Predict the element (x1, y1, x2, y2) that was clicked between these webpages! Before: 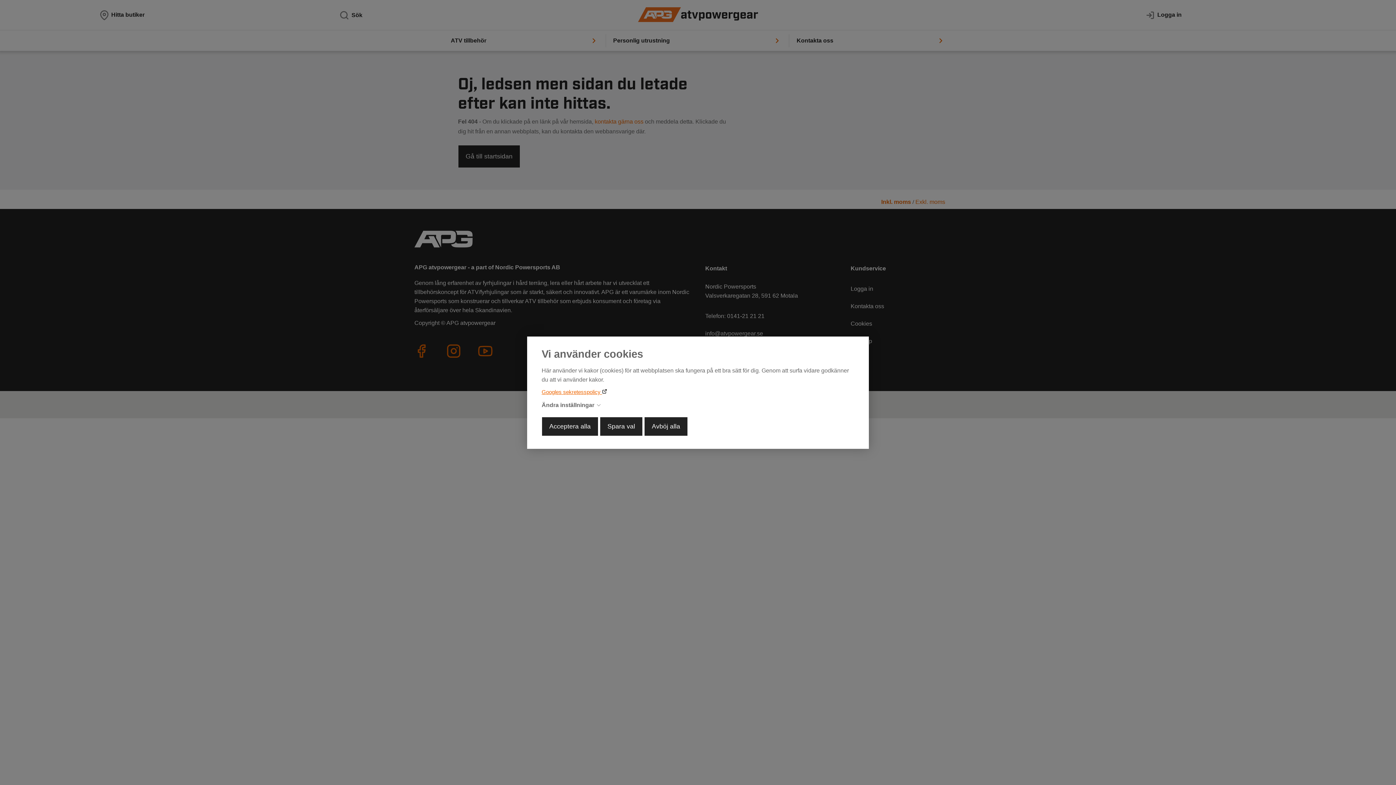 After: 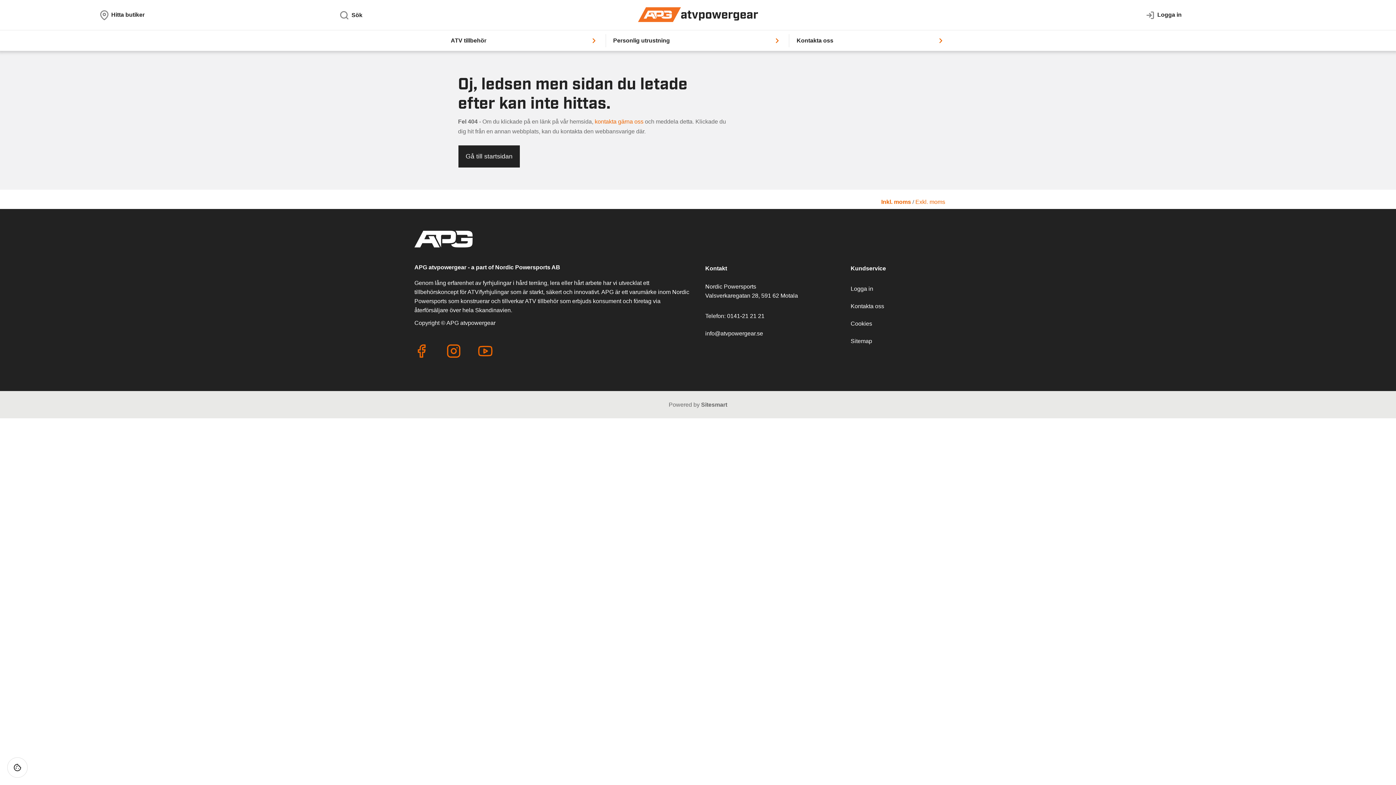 Action: bbox: (541, 416, 598, 436) label: Acceptera alla